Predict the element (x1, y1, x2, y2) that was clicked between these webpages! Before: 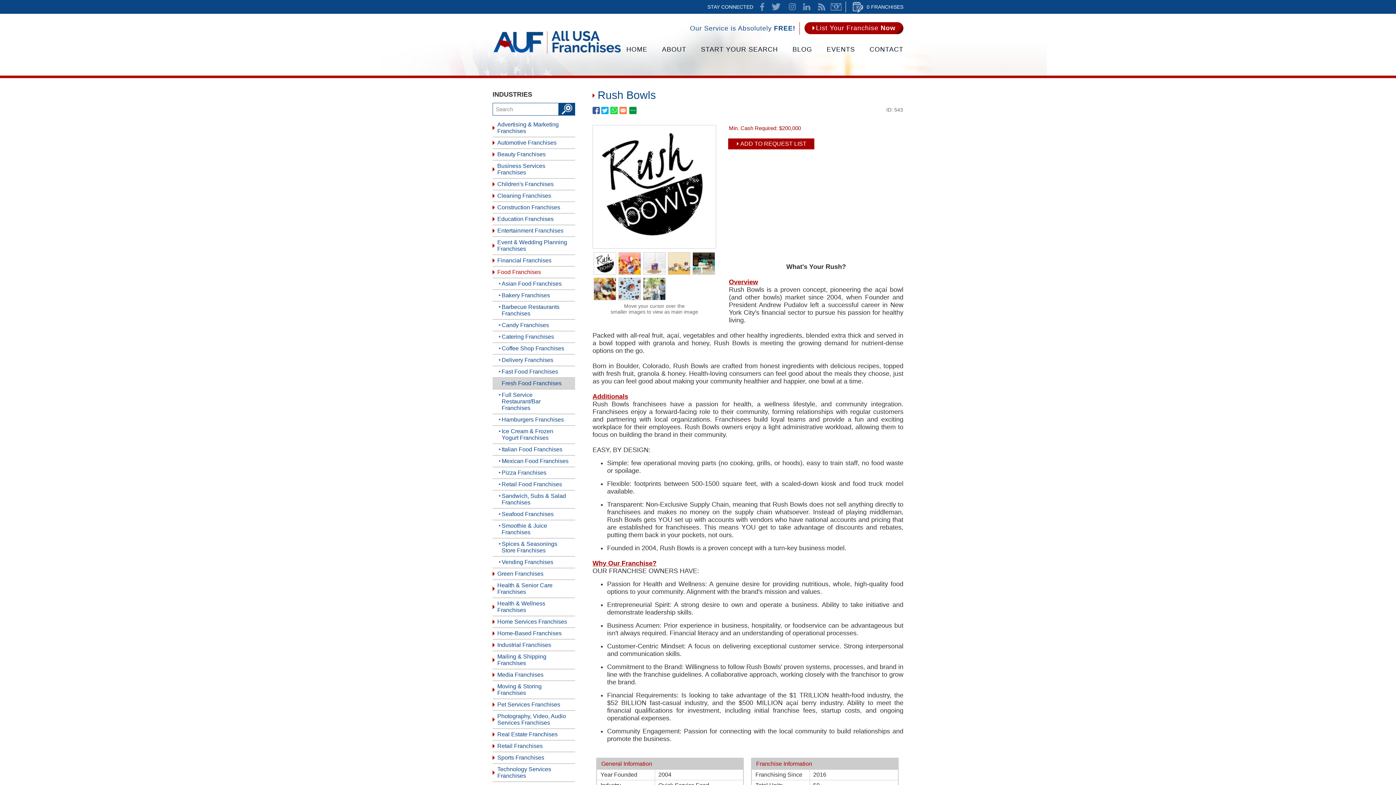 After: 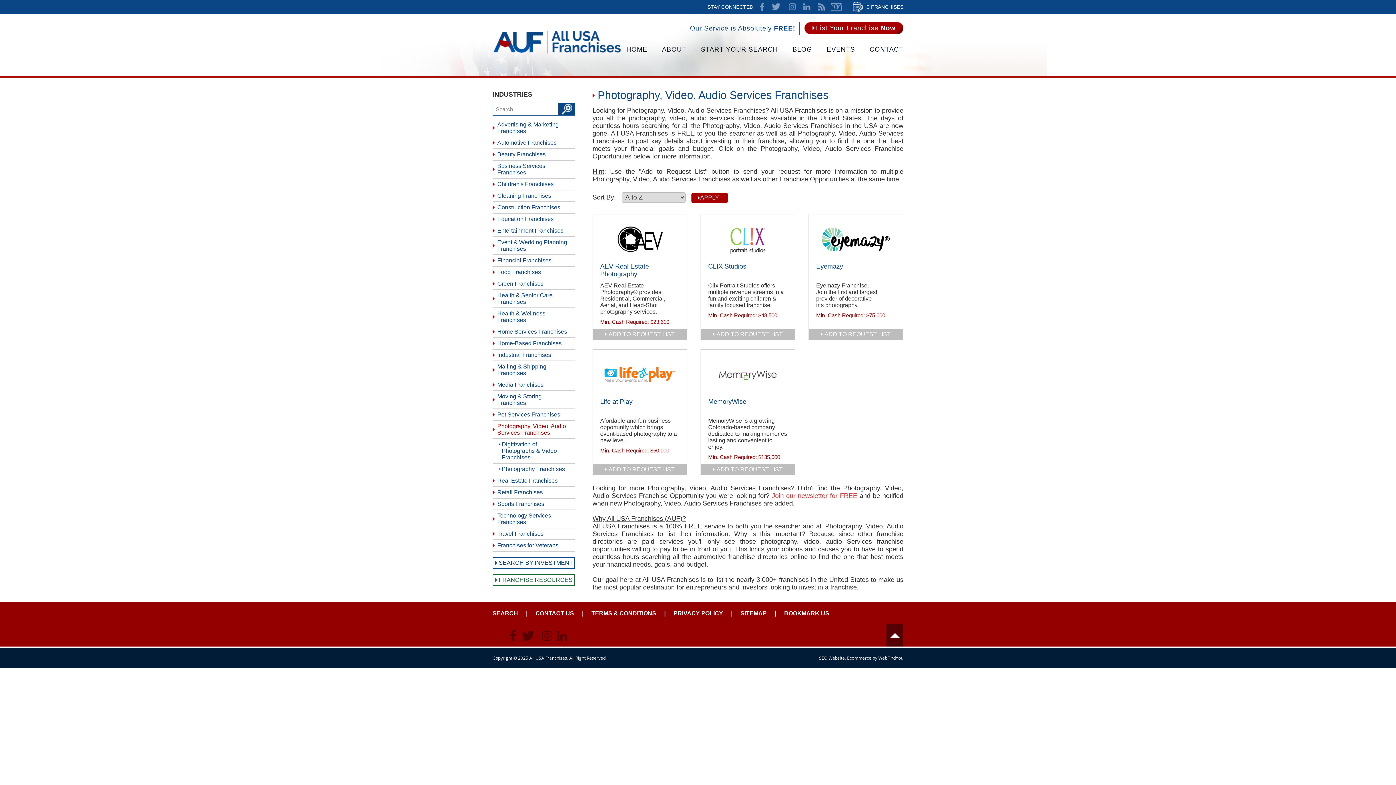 Action: bbox: (492, 711, 575, 729) label: Photography, Video, Audio Services Franchises